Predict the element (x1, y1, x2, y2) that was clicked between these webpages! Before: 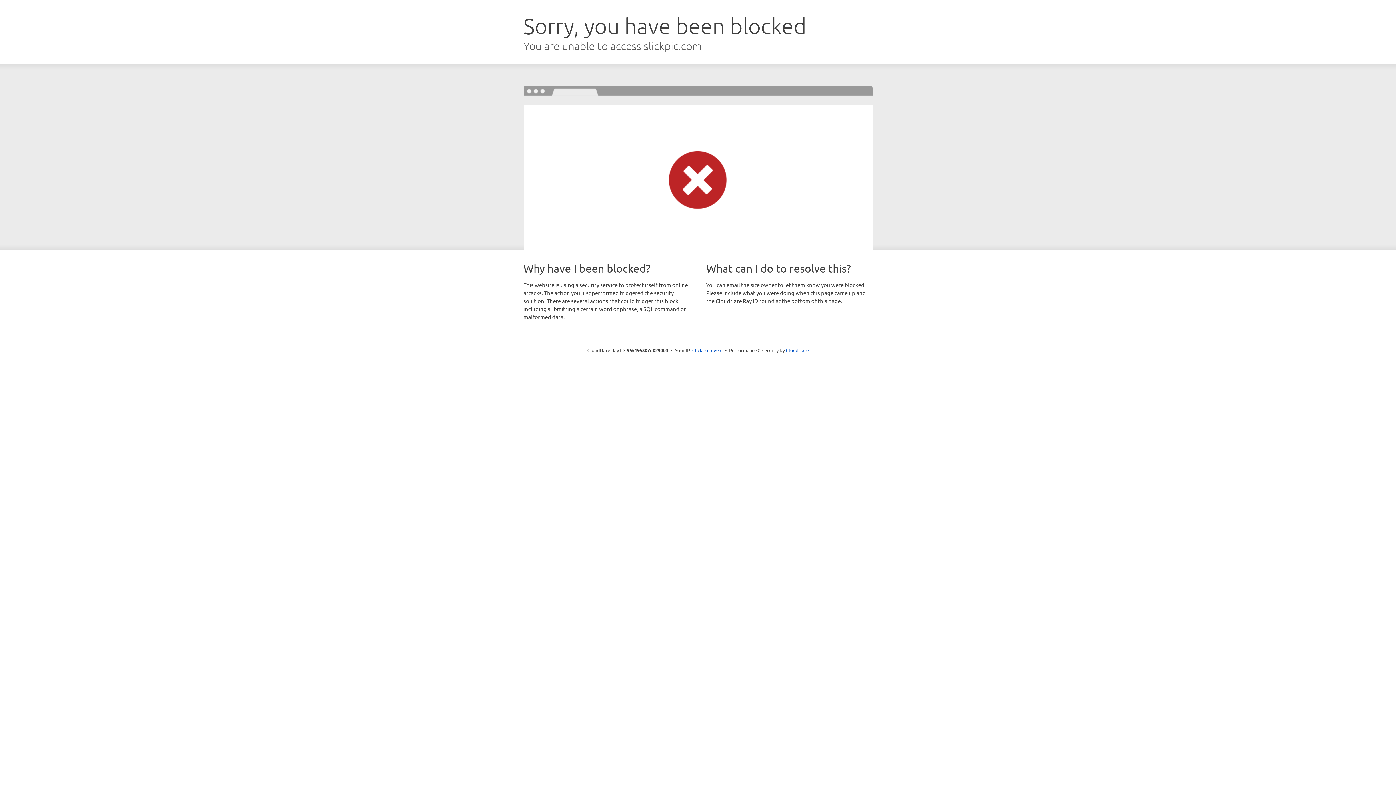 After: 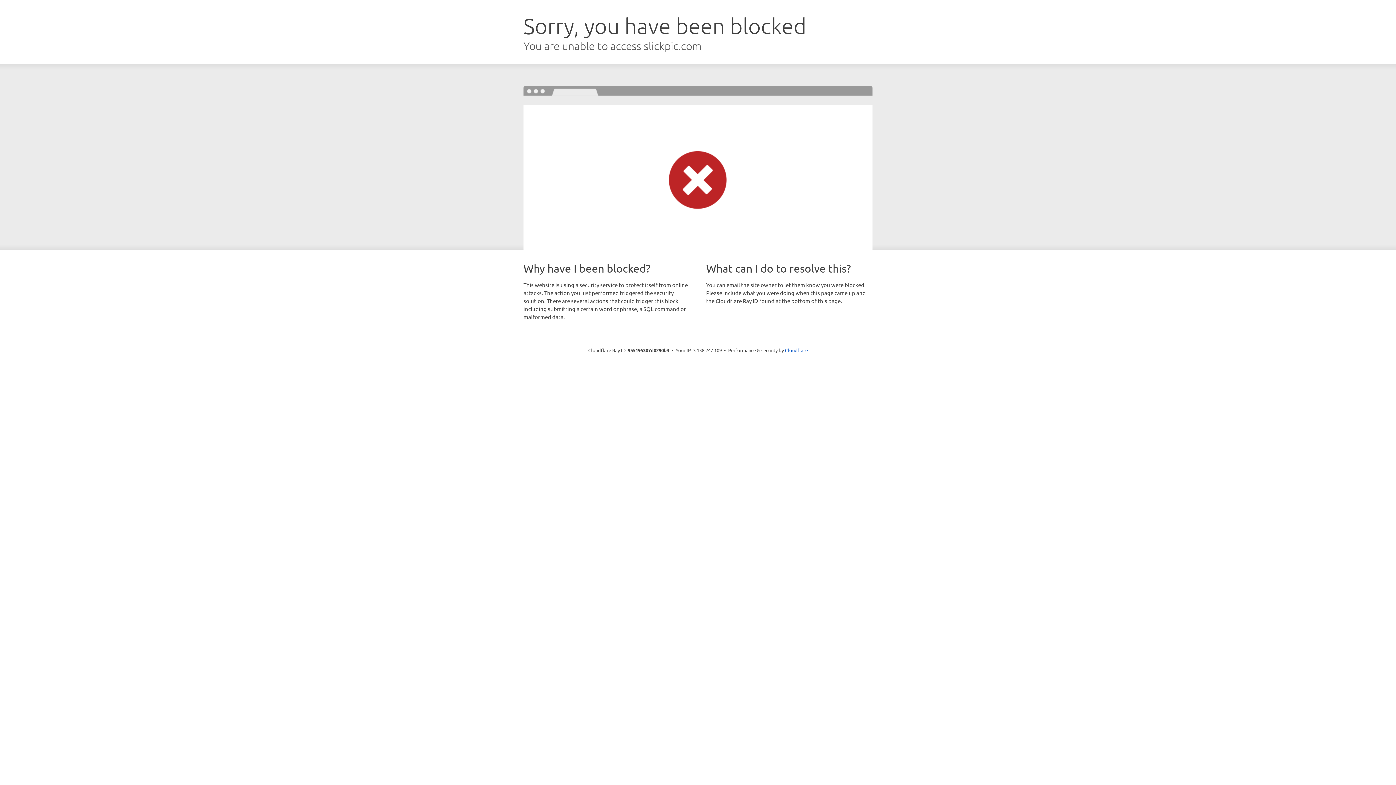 Action: label: Click to reveal bbox: (692, 346, 722, 353)